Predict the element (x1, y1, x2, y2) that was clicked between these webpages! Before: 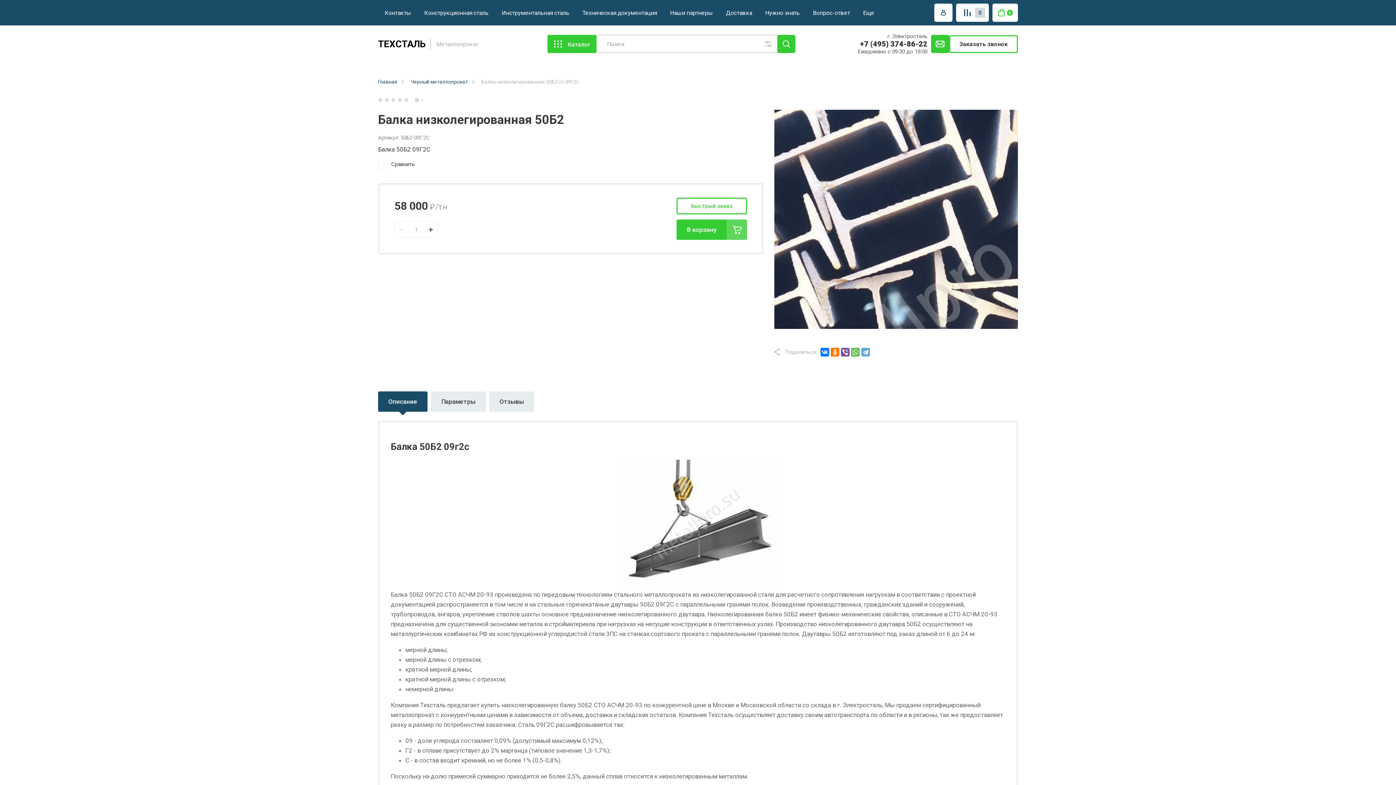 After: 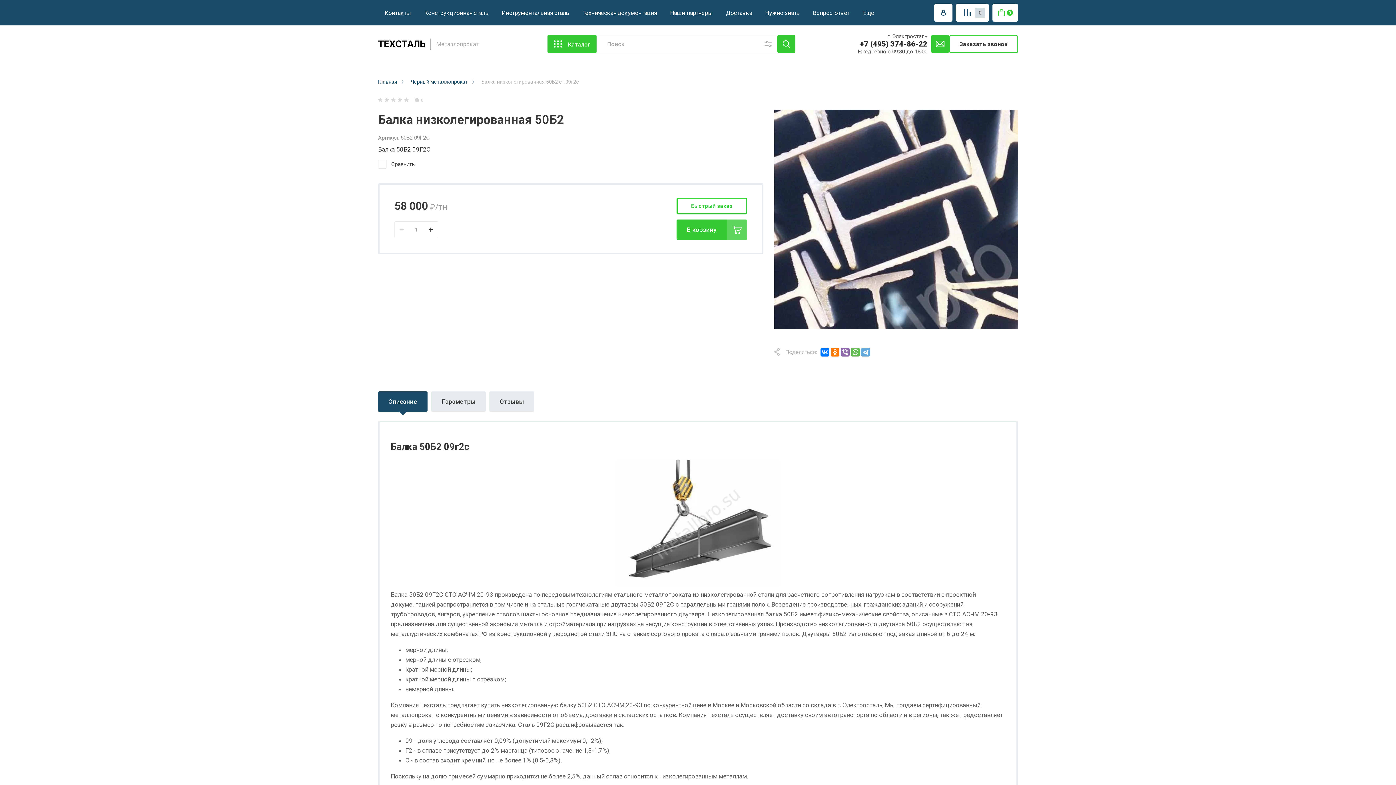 Action: bbox: (841, 348, 849, 356)